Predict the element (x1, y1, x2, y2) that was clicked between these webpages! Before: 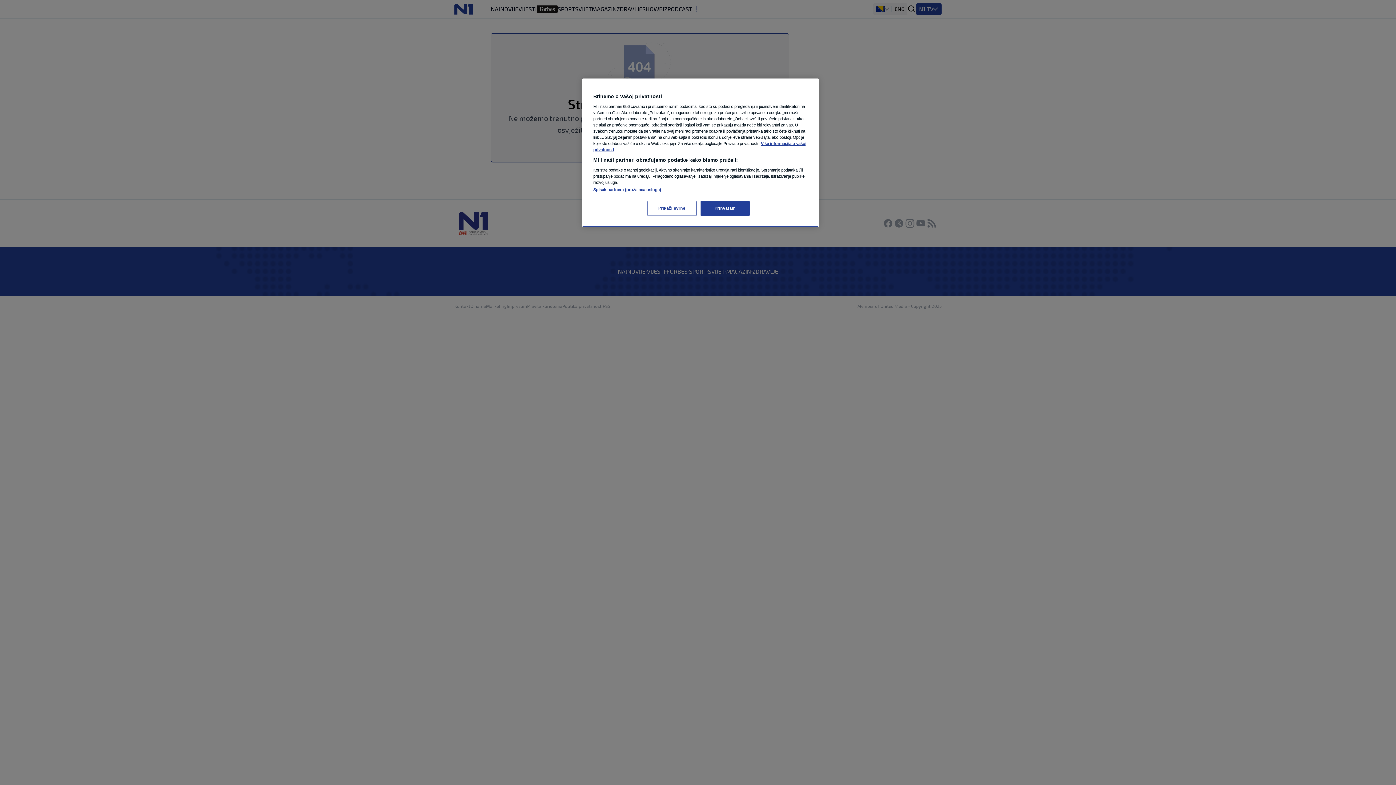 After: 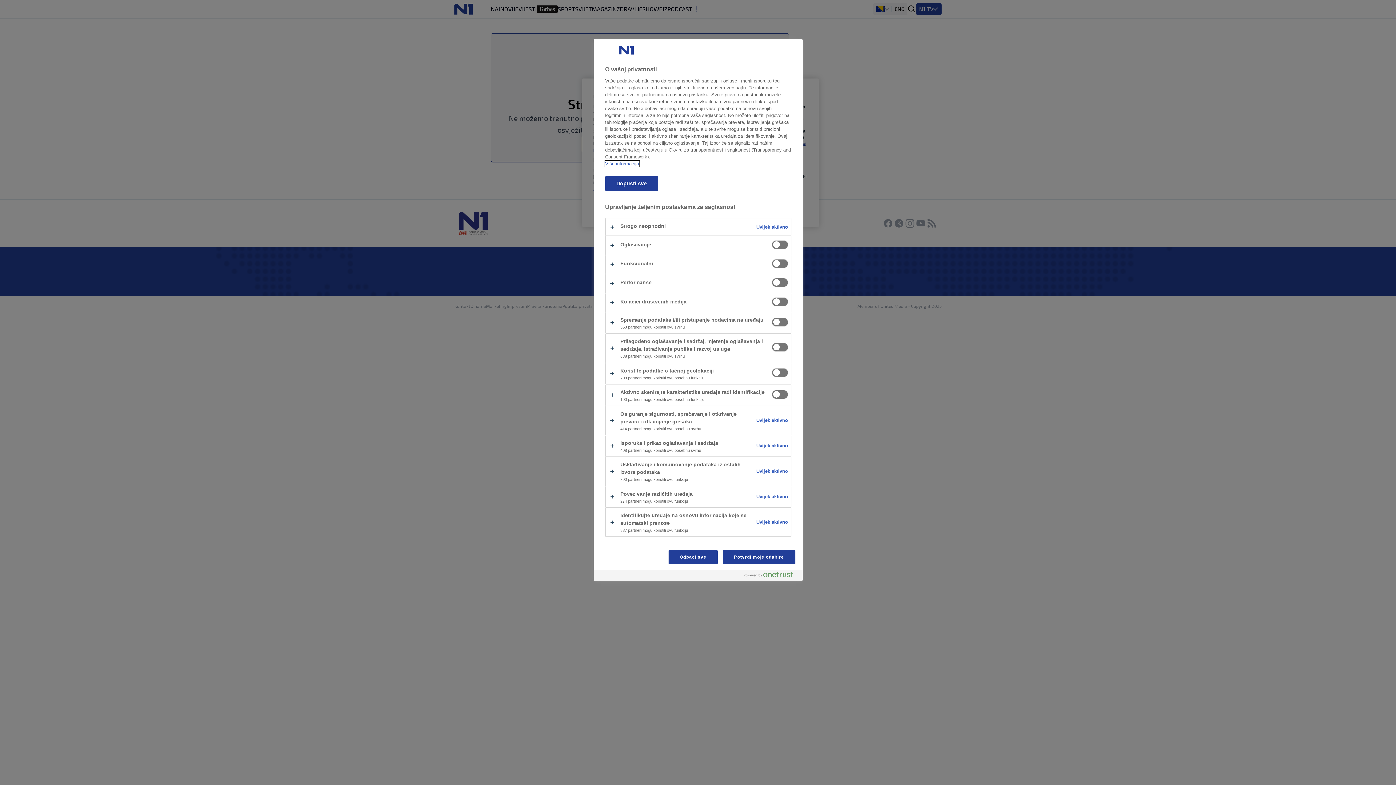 Action: bbox: (647, 201, 696, 216) label: Prikaži svrhe